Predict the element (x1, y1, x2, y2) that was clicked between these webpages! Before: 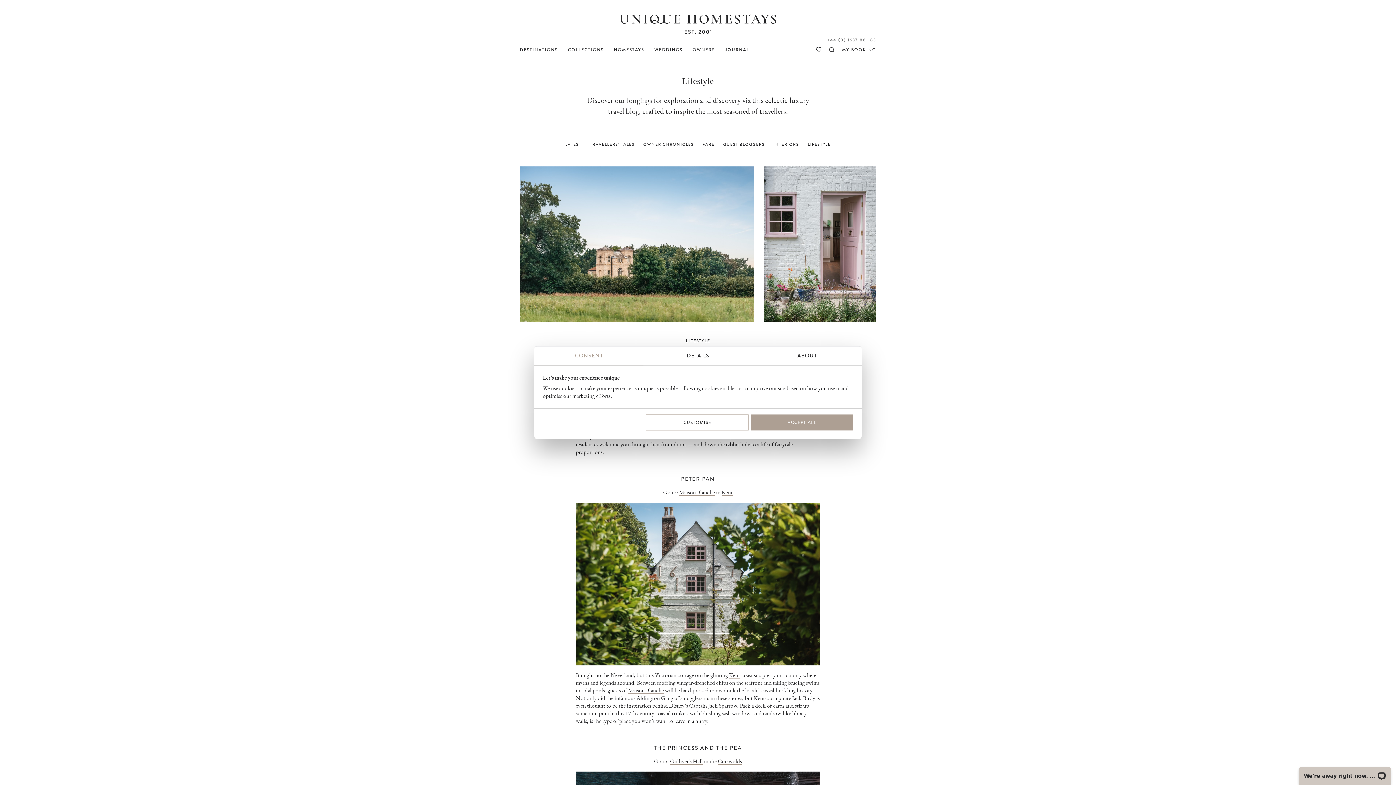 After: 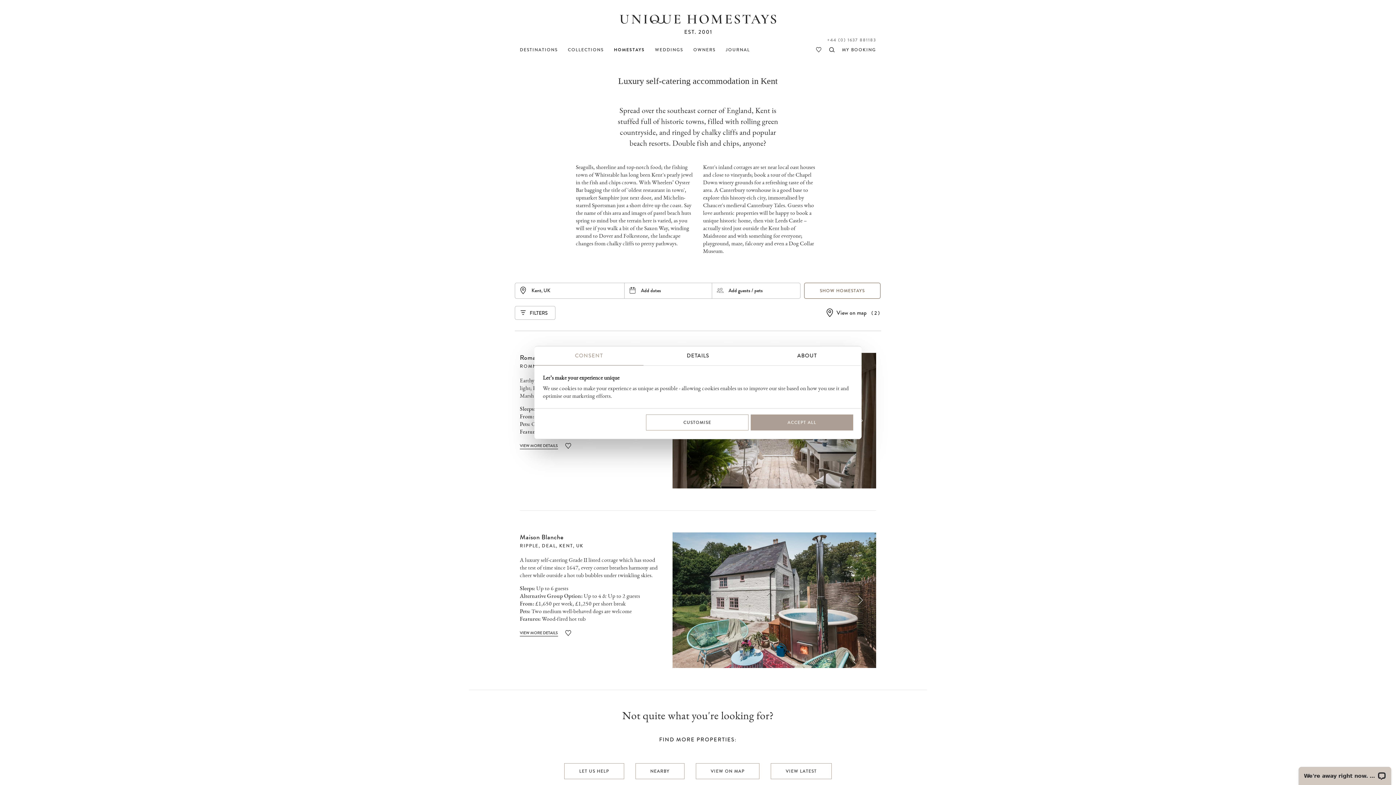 Action: label: Kent bbox: (729, 673, 740, 679)